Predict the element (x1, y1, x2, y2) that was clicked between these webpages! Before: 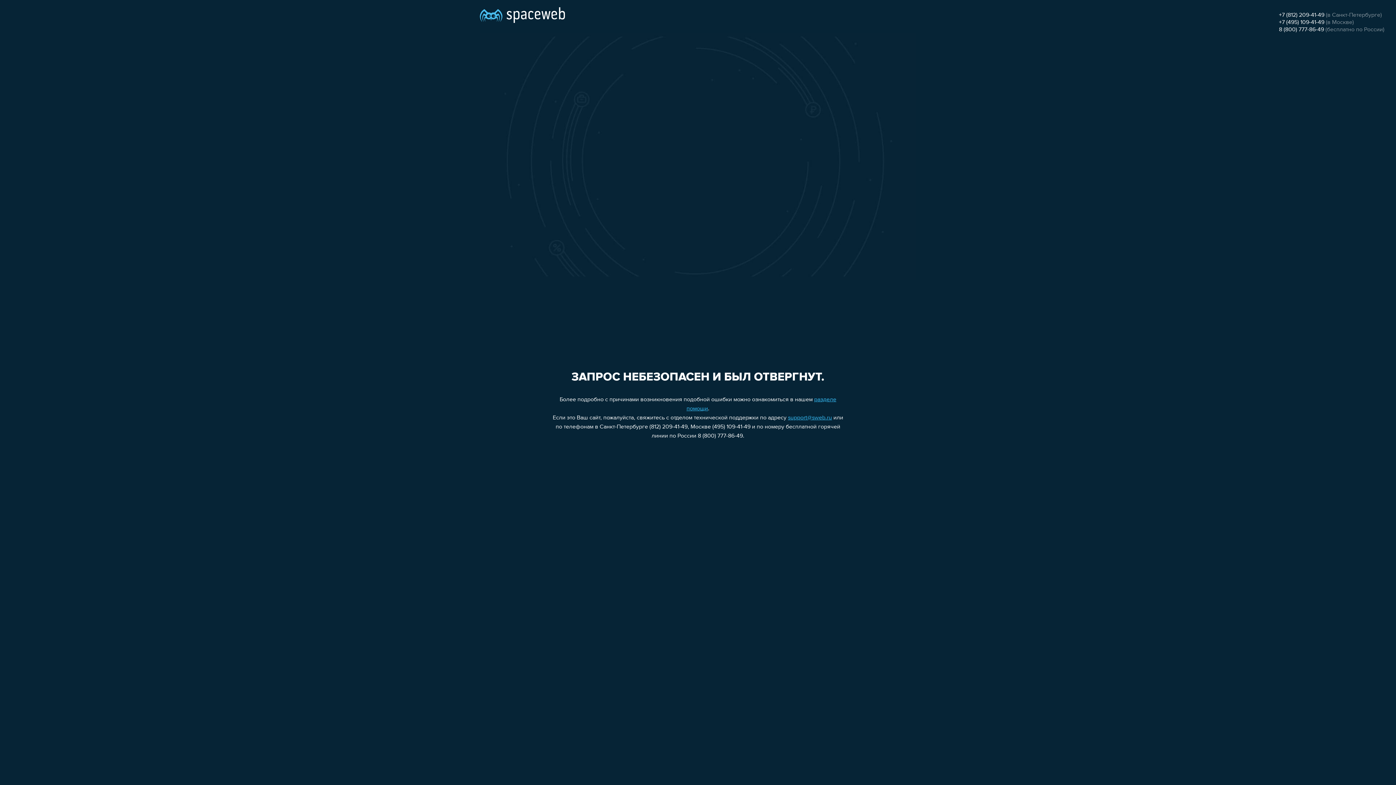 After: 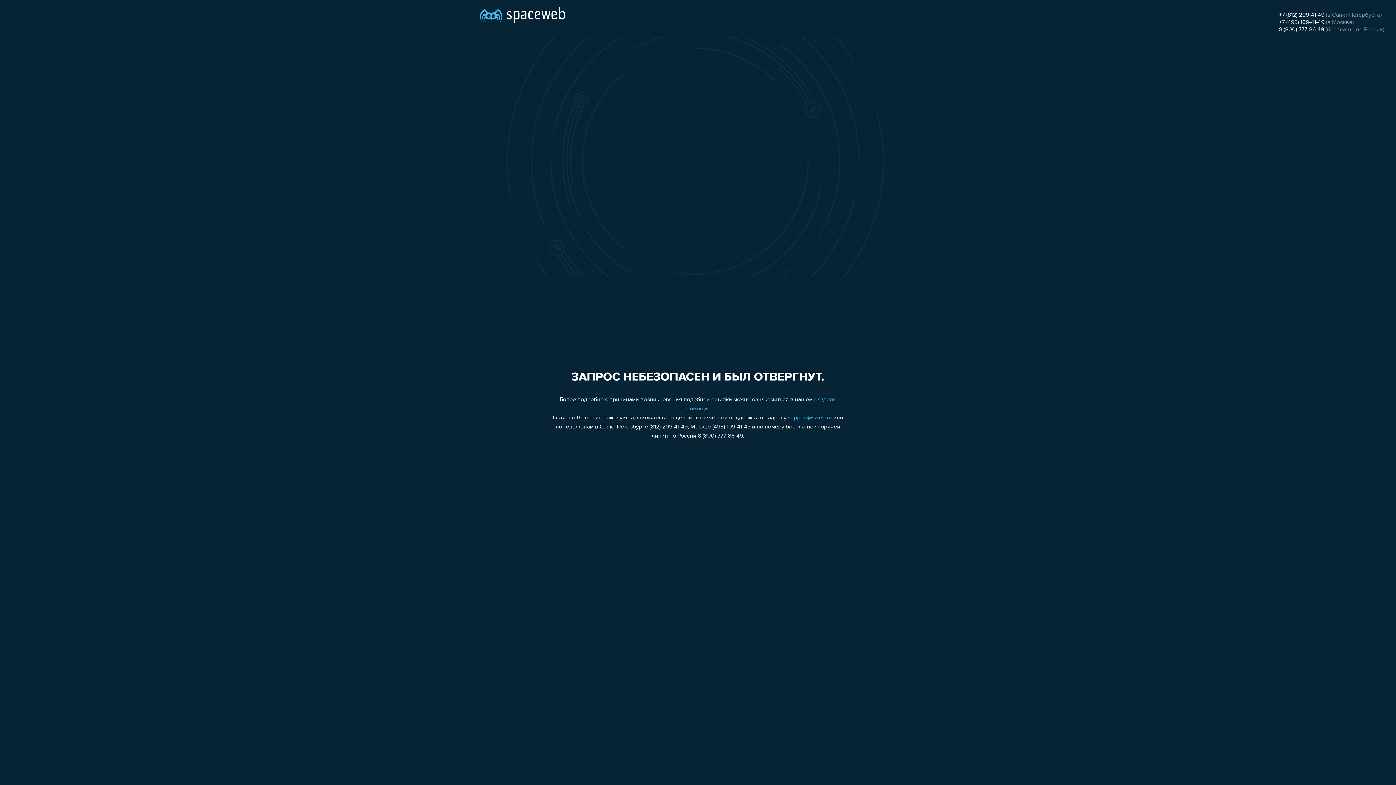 Action: bbox: (788, 415, 832, 421) label: support@sweb.ru